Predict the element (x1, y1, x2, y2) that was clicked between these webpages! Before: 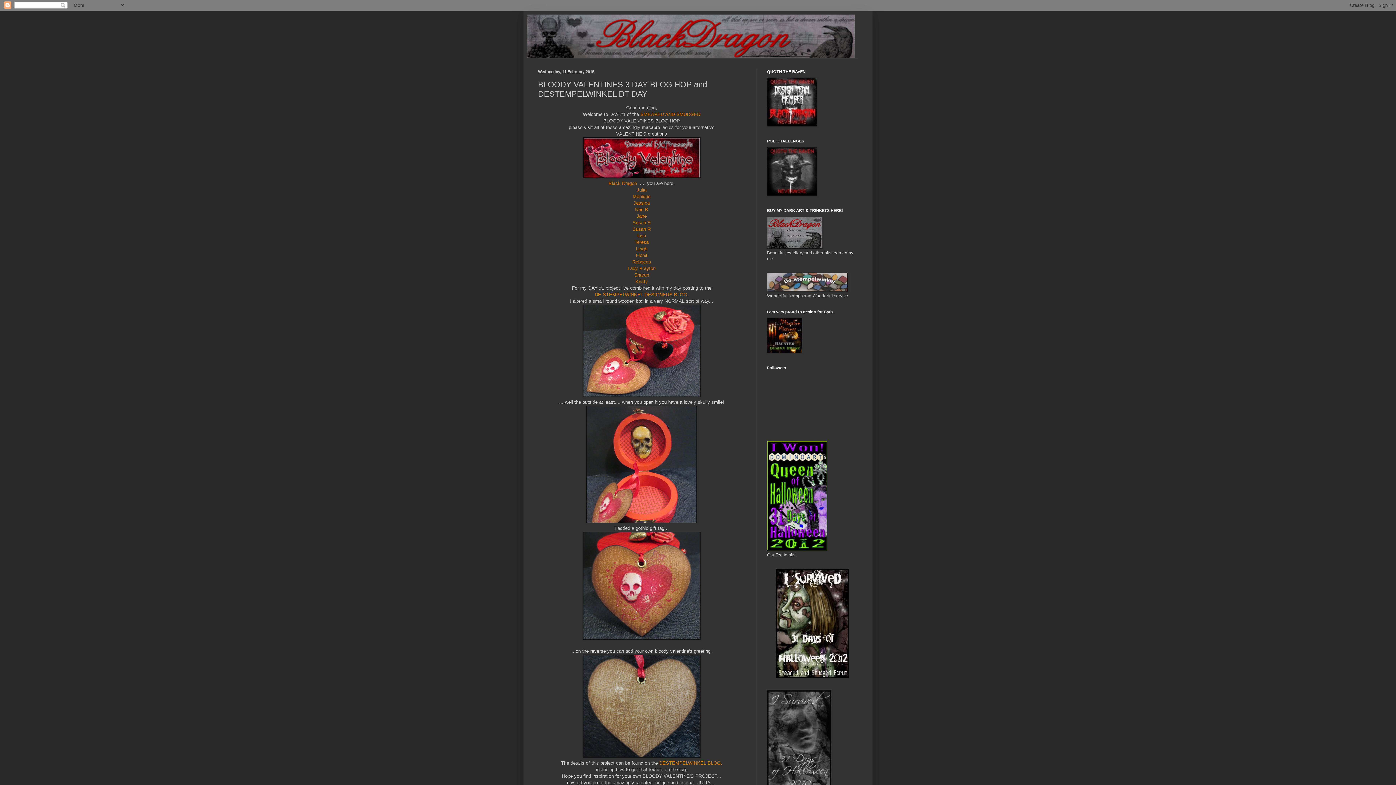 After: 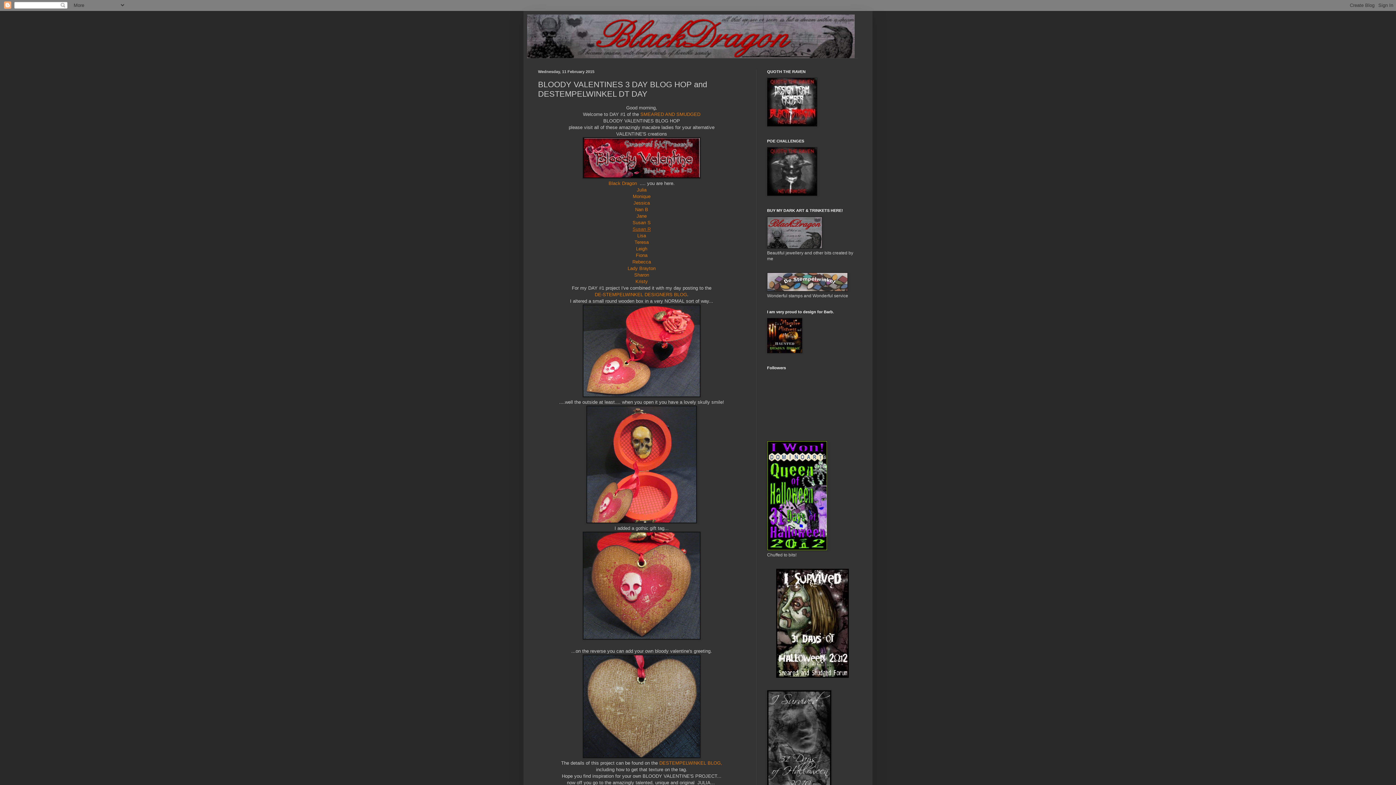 Action: label: Susan R bbox: (632, 226, 650, 231)